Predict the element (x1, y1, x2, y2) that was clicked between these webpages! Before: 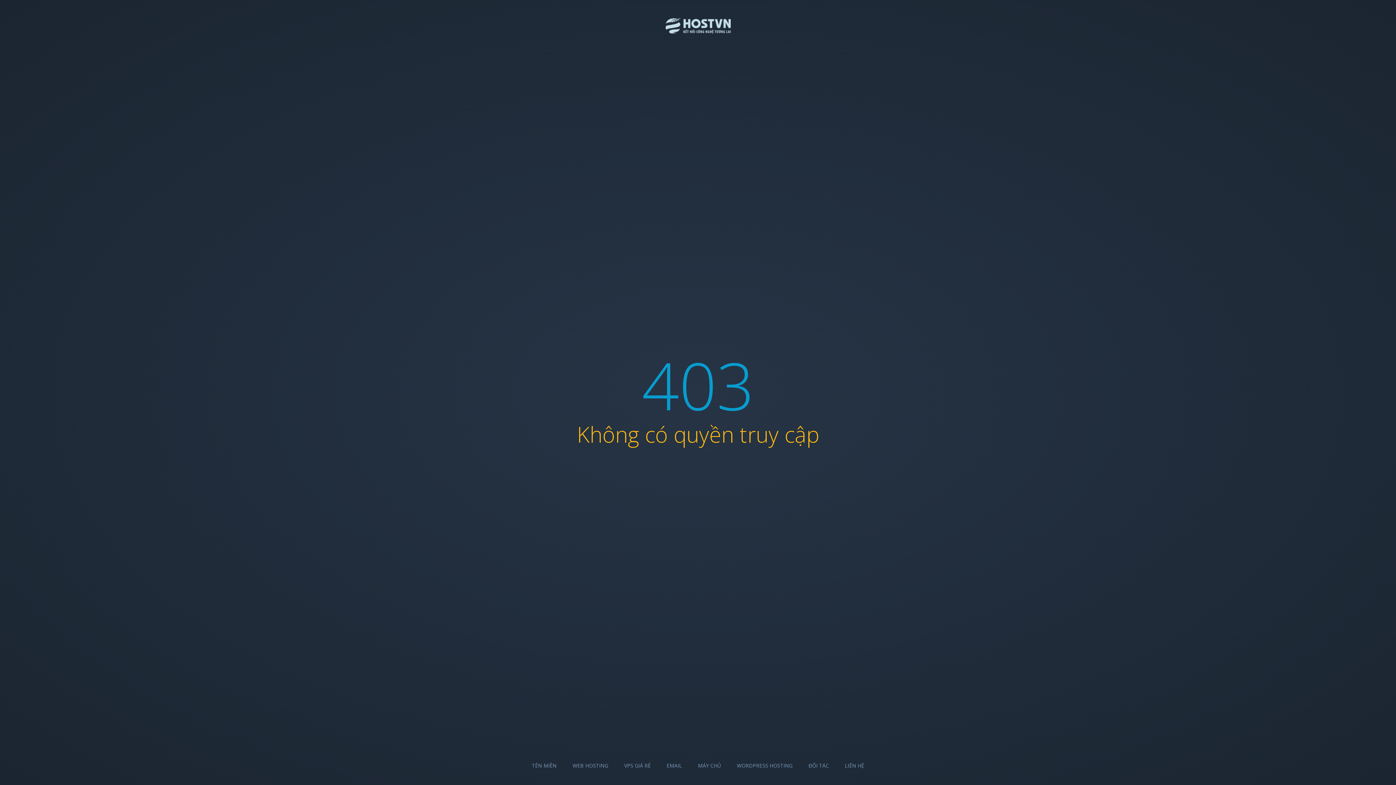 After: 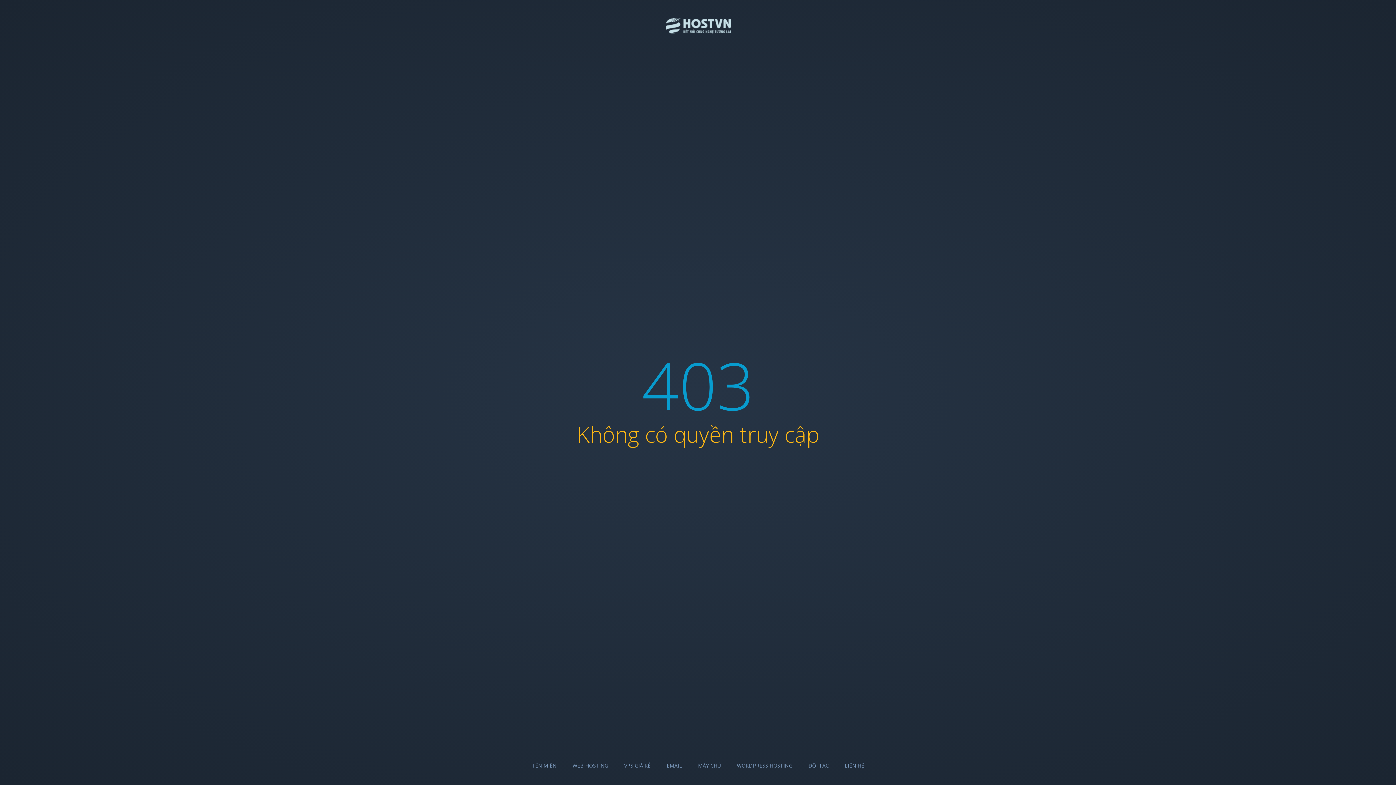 Action: bbox: (808, 762, 829, 769) label: ĐỐI TÁC